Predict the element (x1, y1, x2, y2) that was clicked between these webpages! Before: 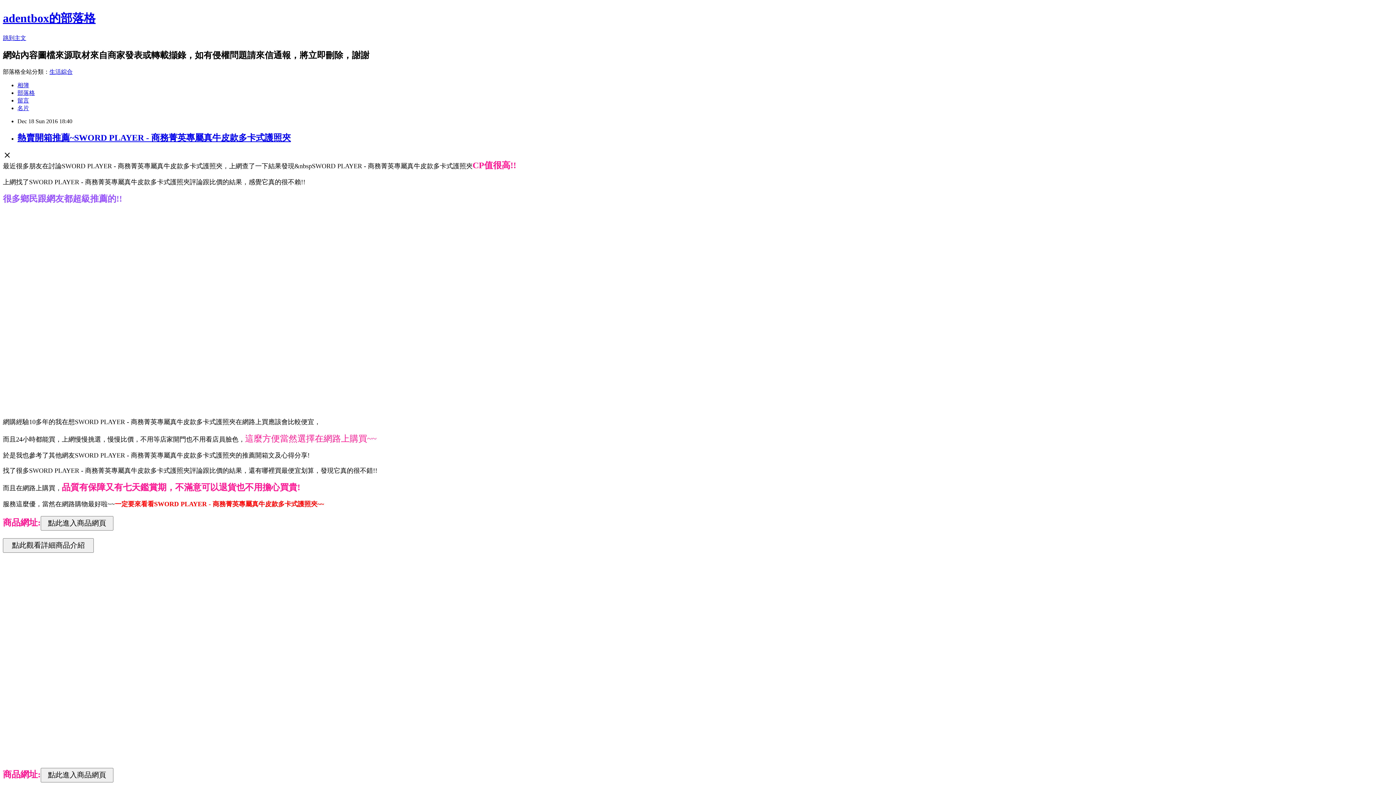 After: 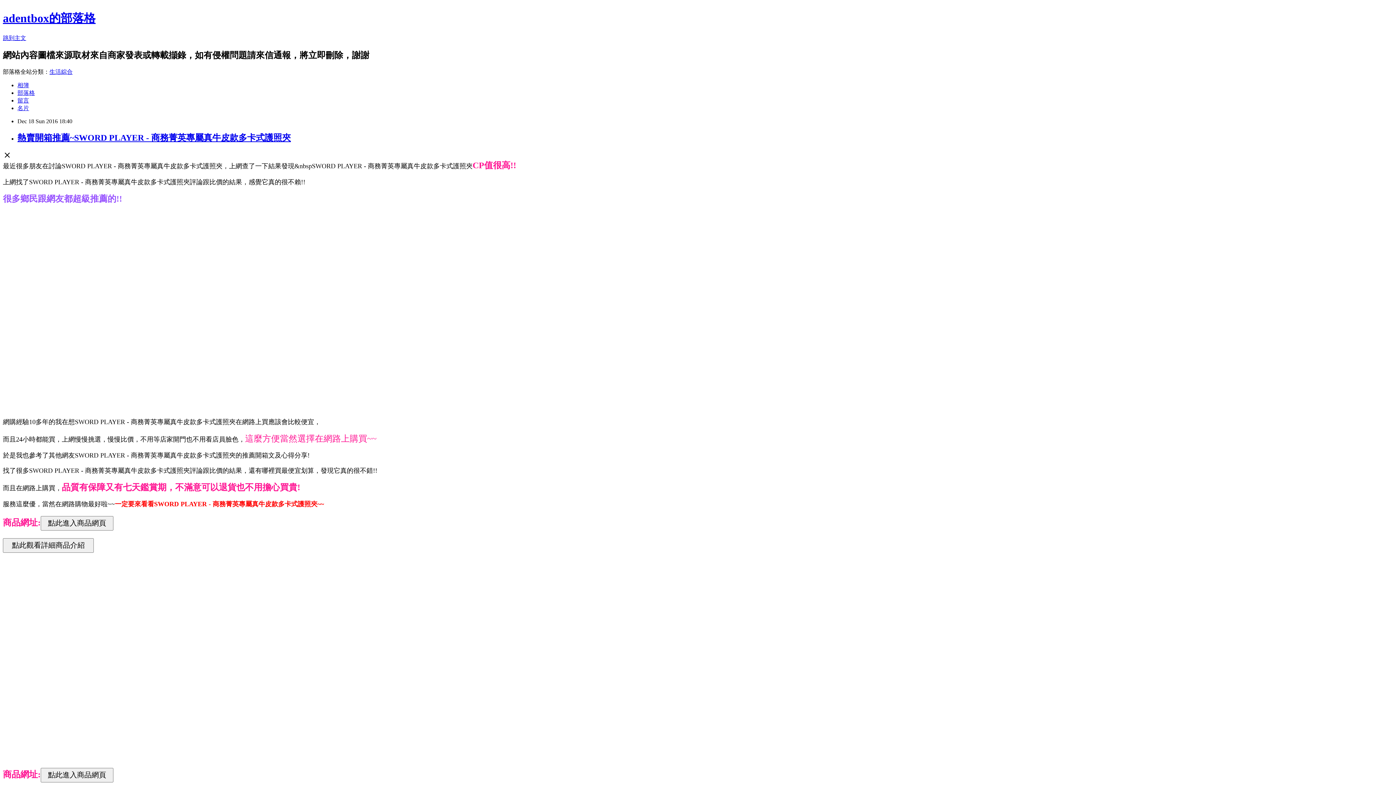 Action: bbox: (49, 68, 72, 74) label: 生活綜合